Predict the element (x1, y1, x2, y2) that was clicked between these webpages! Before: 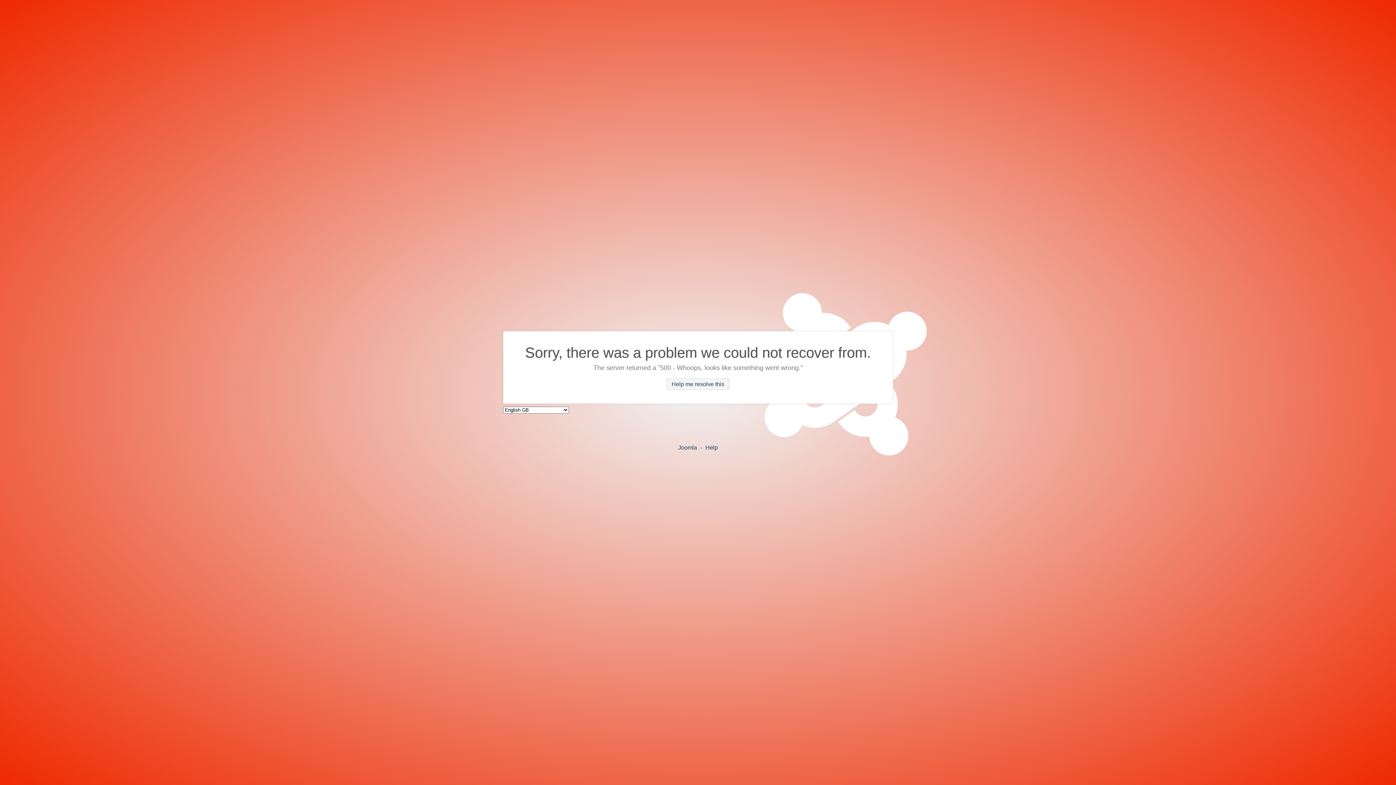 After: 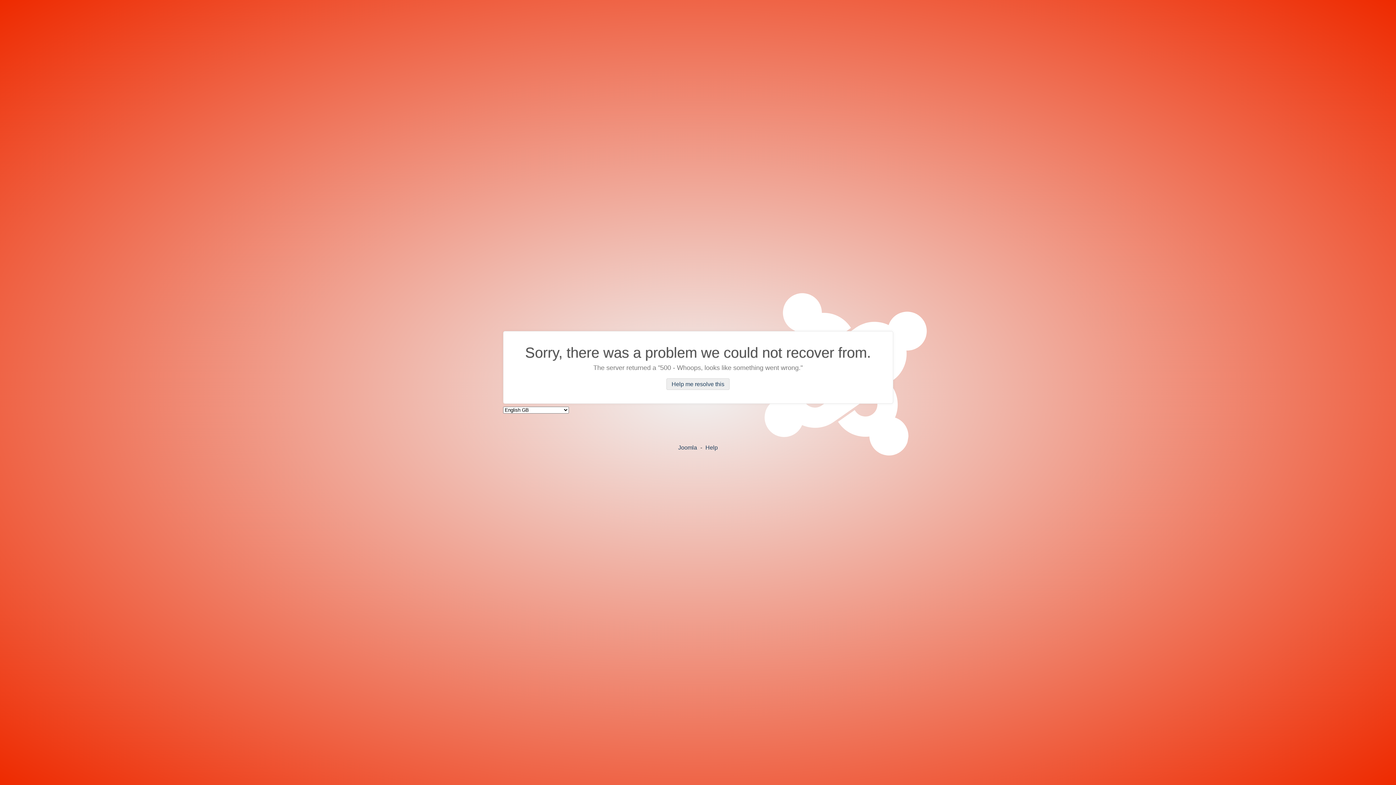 Action: bbox: (666, 378, 729, 390) label: Help me resolve this